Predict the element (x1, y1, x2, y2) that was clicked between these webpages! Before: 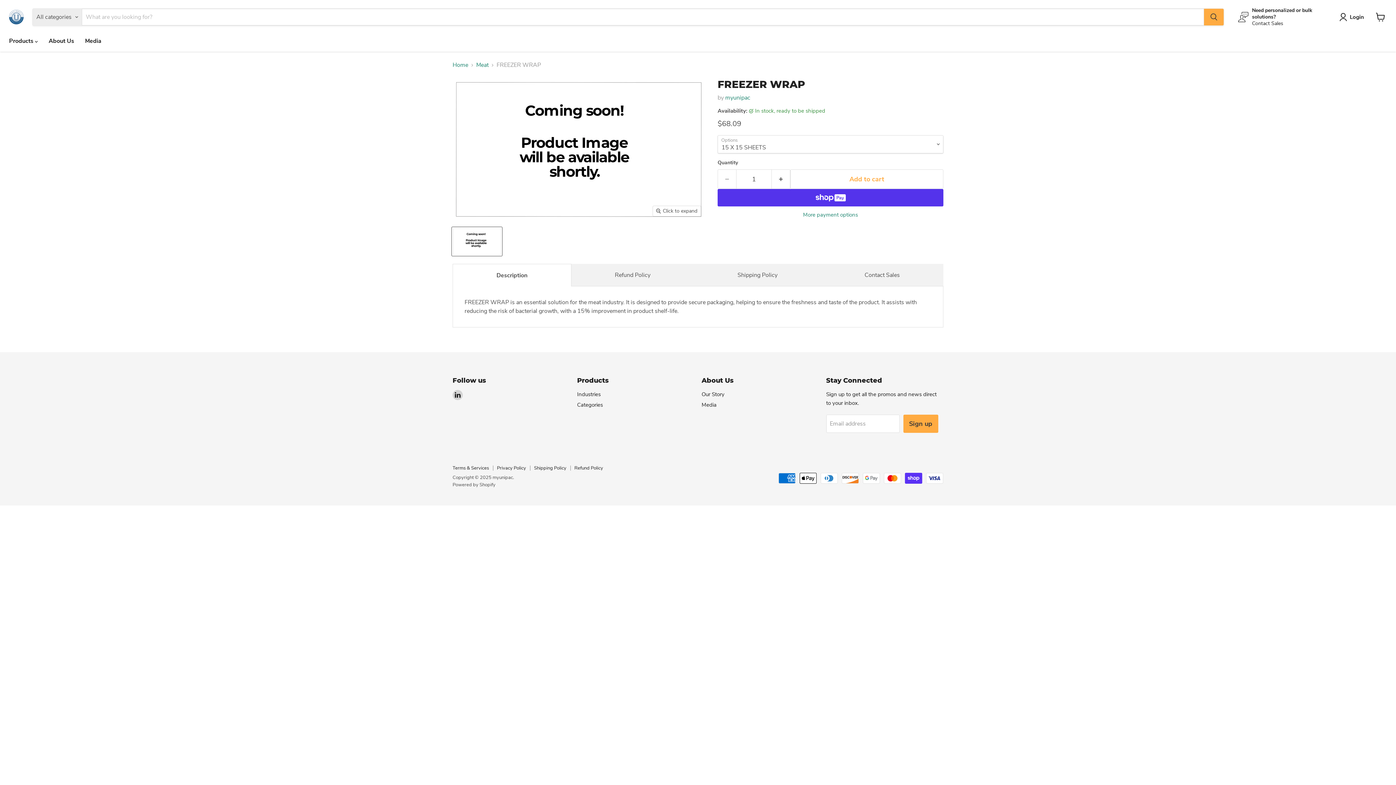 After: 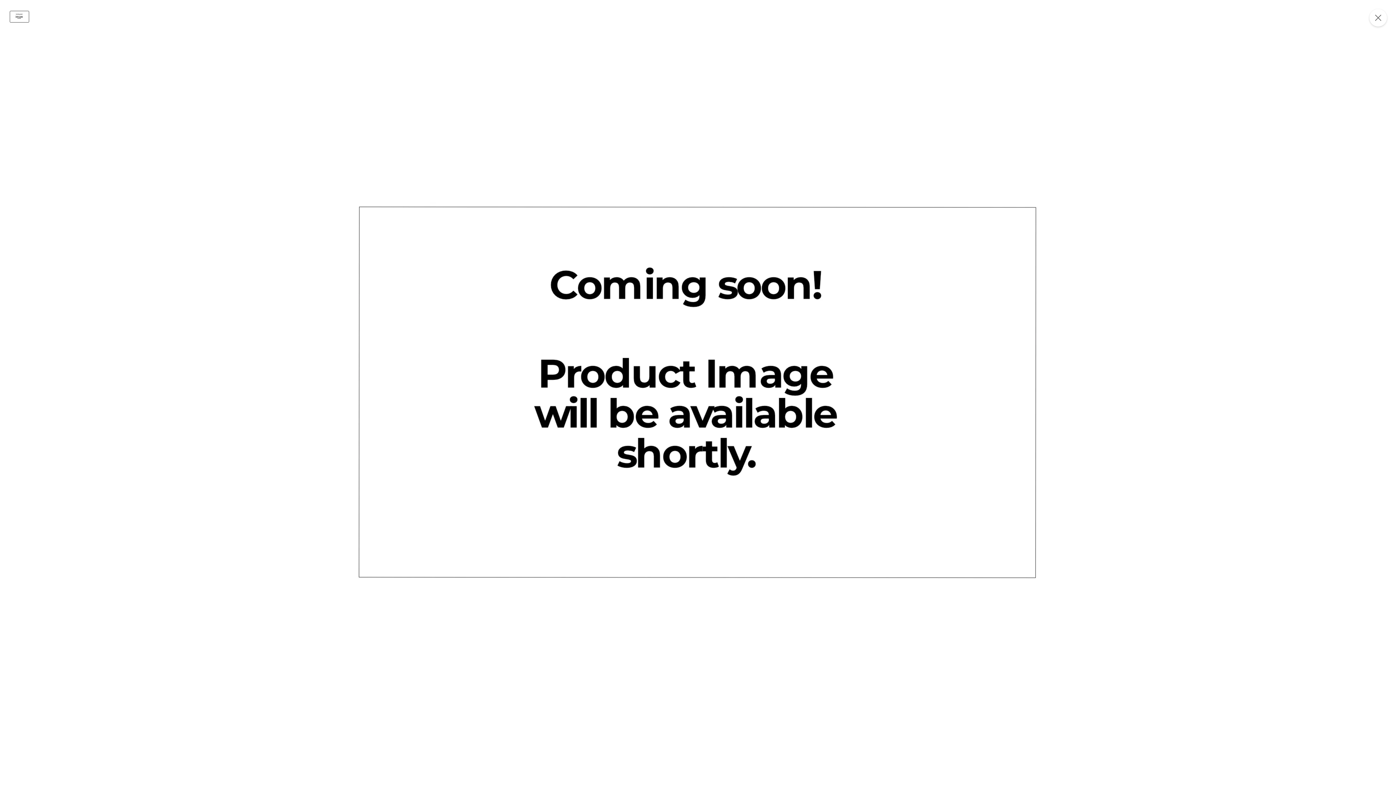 Action: bbox: (653, 206, 701, 216) label: Click to expand